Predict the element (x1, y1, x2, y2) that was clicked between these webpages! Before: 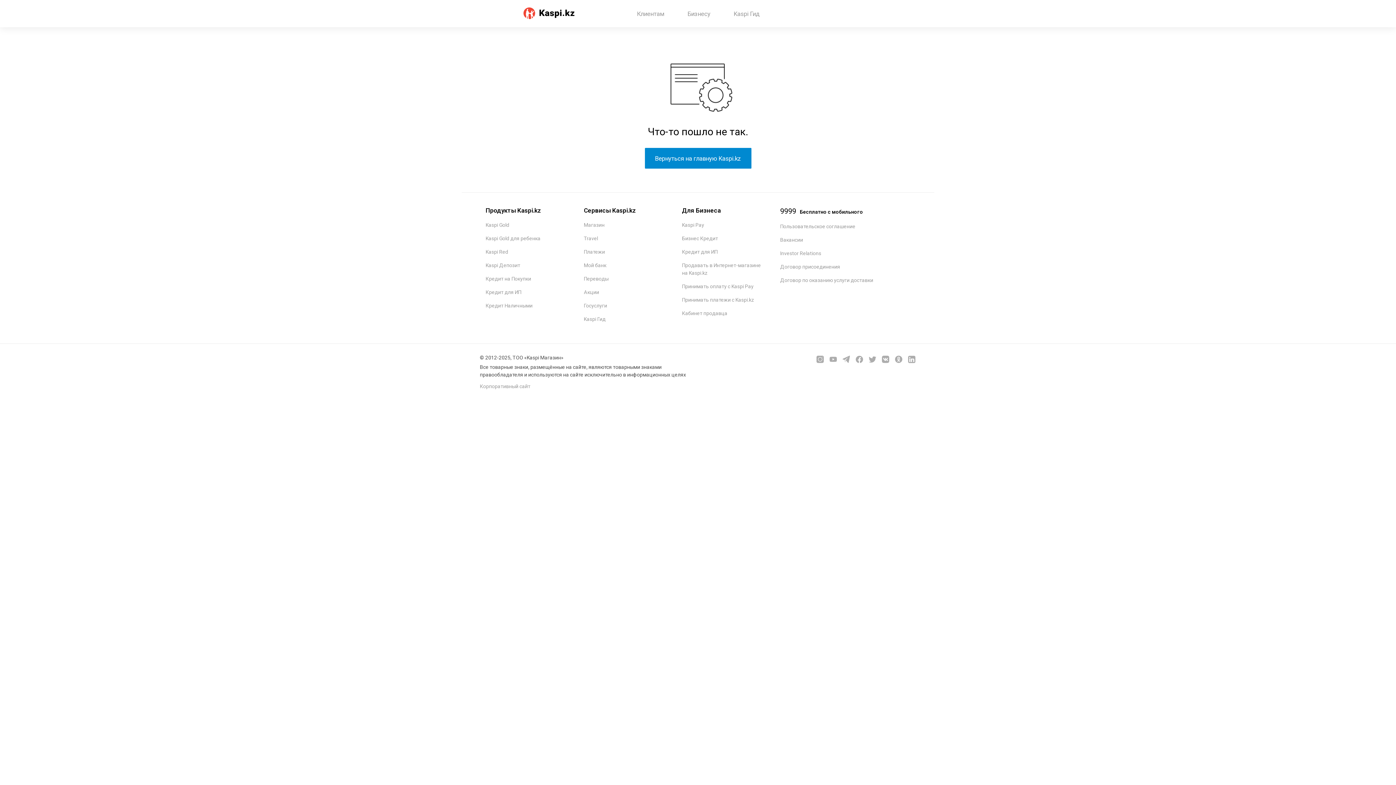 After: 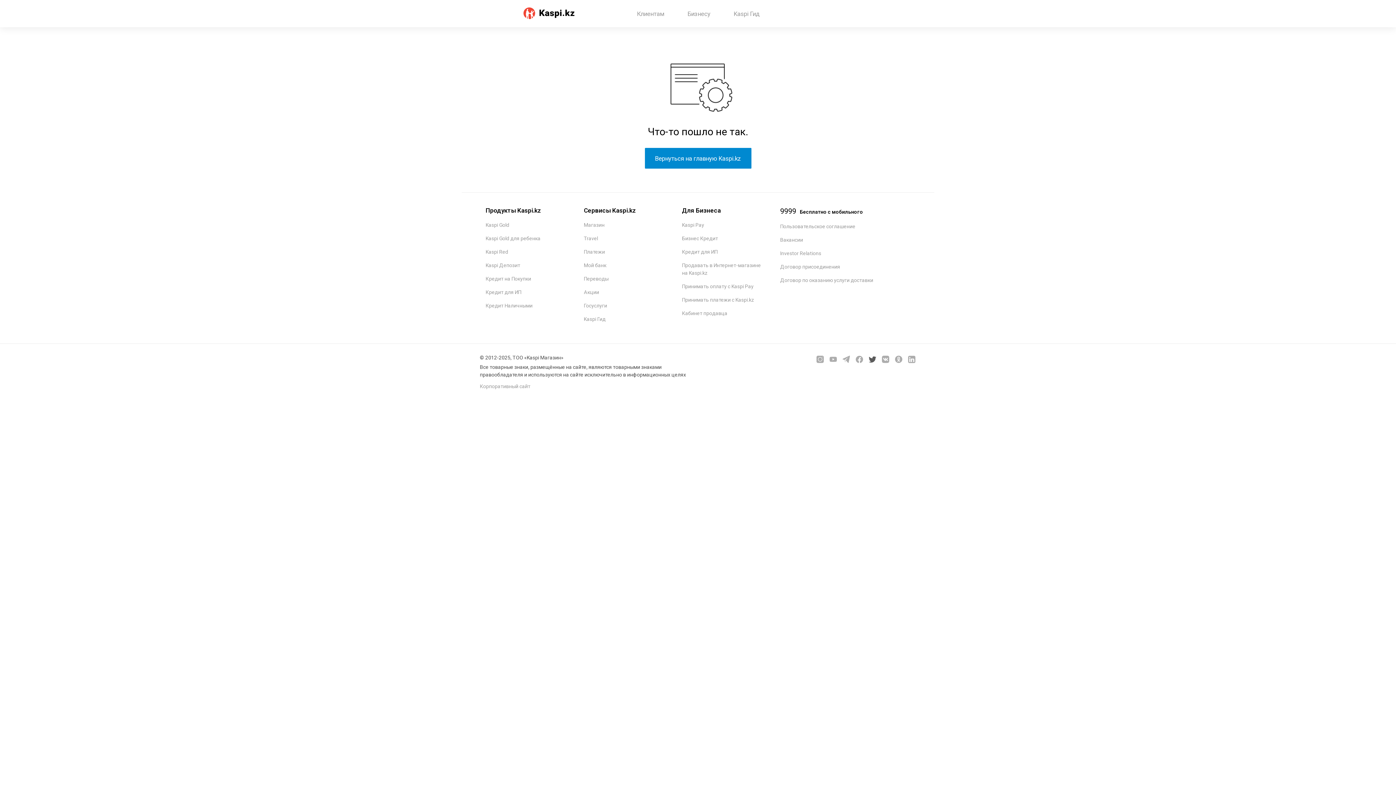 Action: bbox: (868, 356, 877, 361)